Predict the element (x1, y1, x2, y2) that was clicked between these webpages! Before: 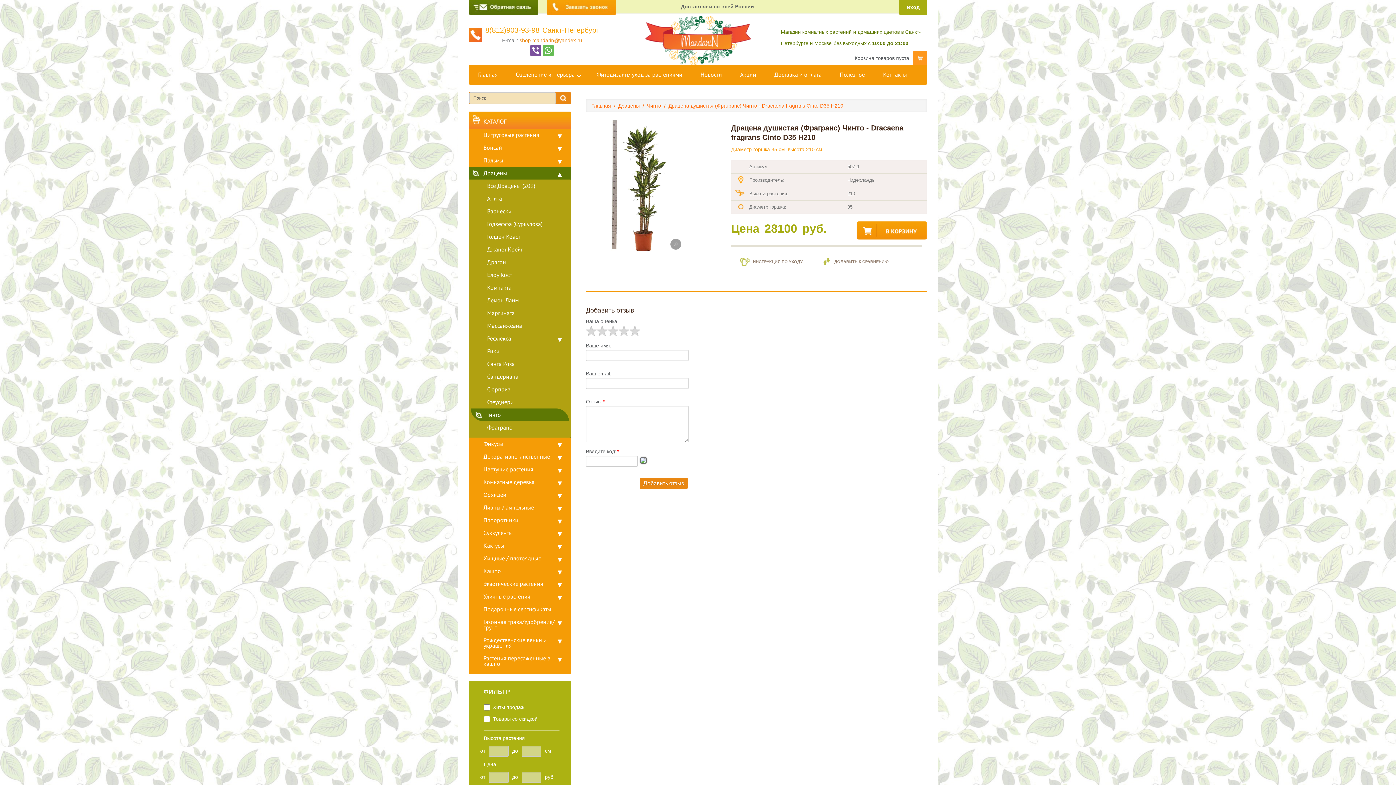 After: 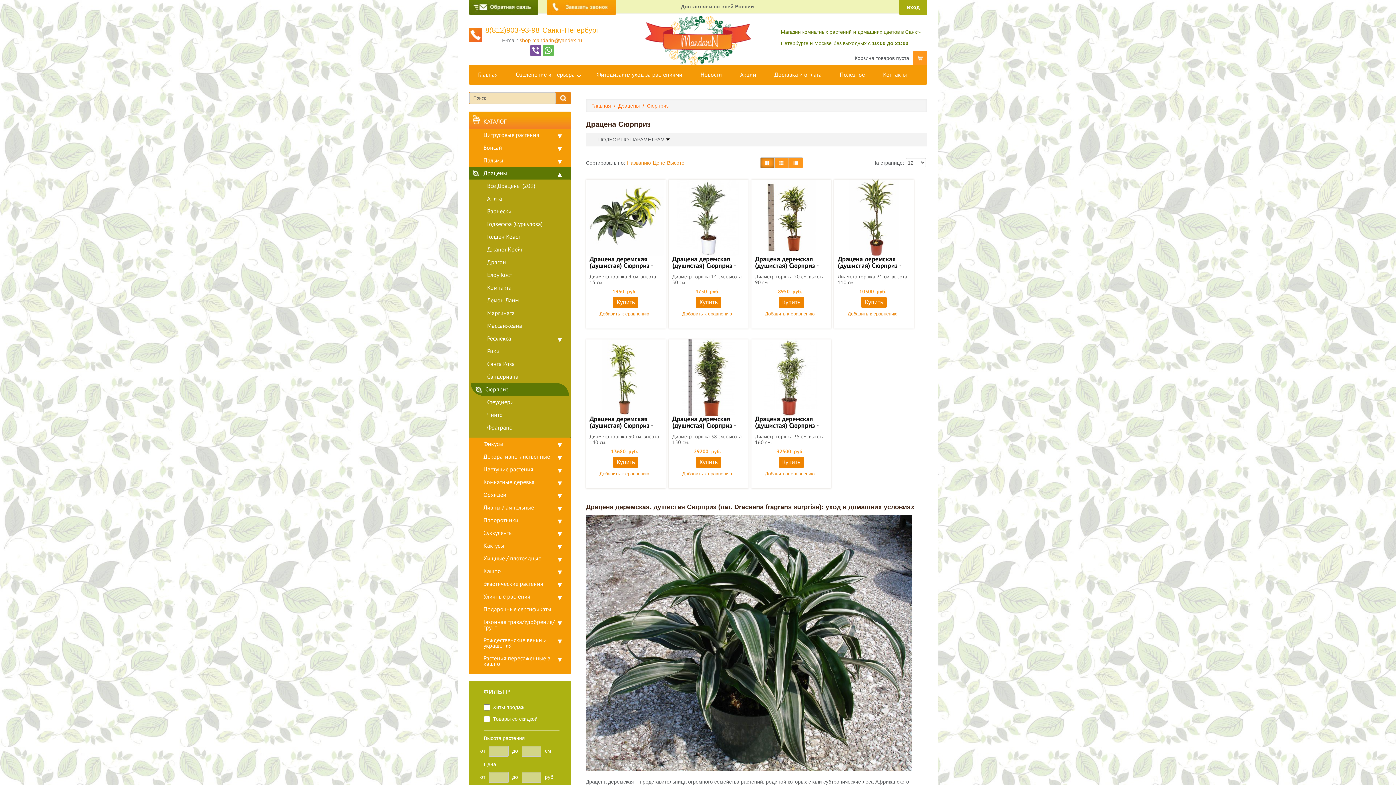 Action: label: Сюрприз bbox: (469, 383, 570, 396)